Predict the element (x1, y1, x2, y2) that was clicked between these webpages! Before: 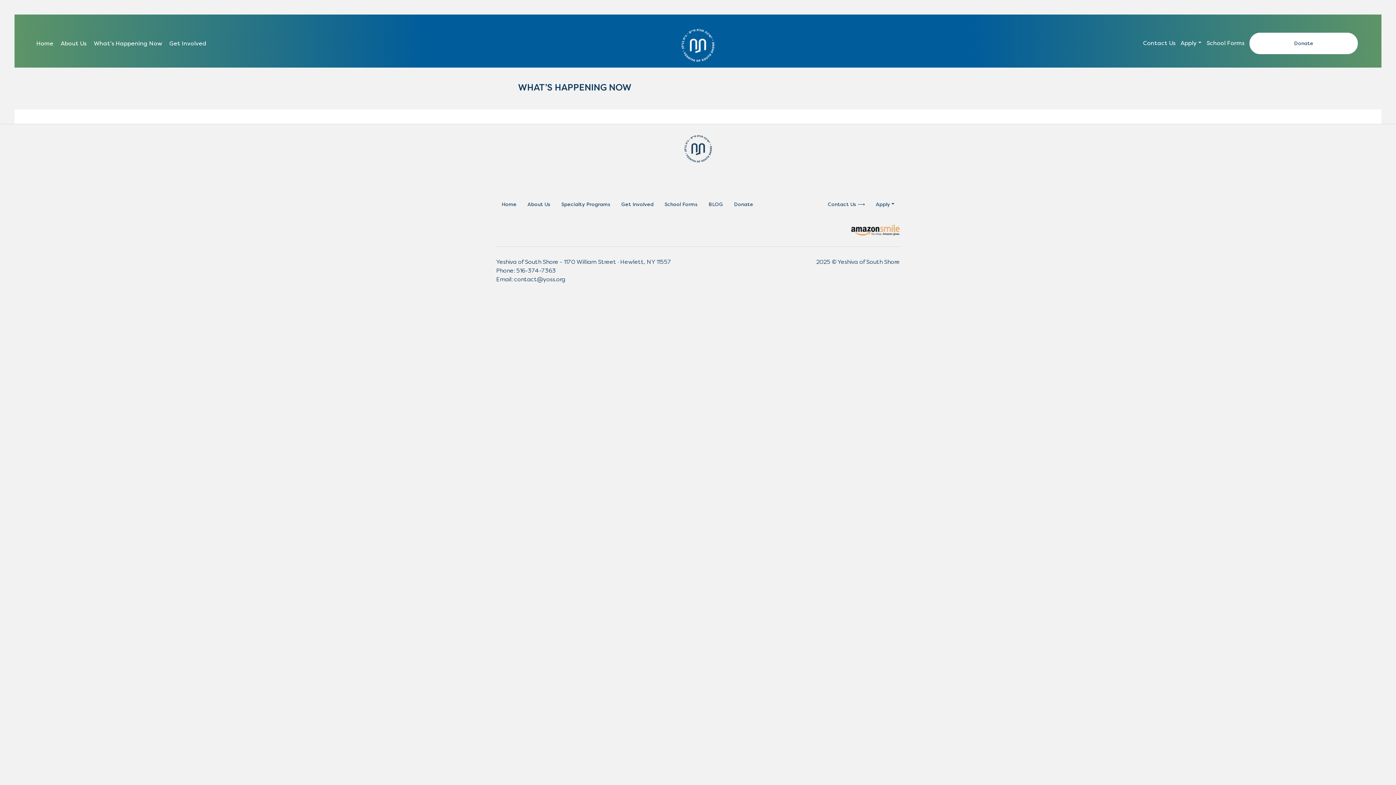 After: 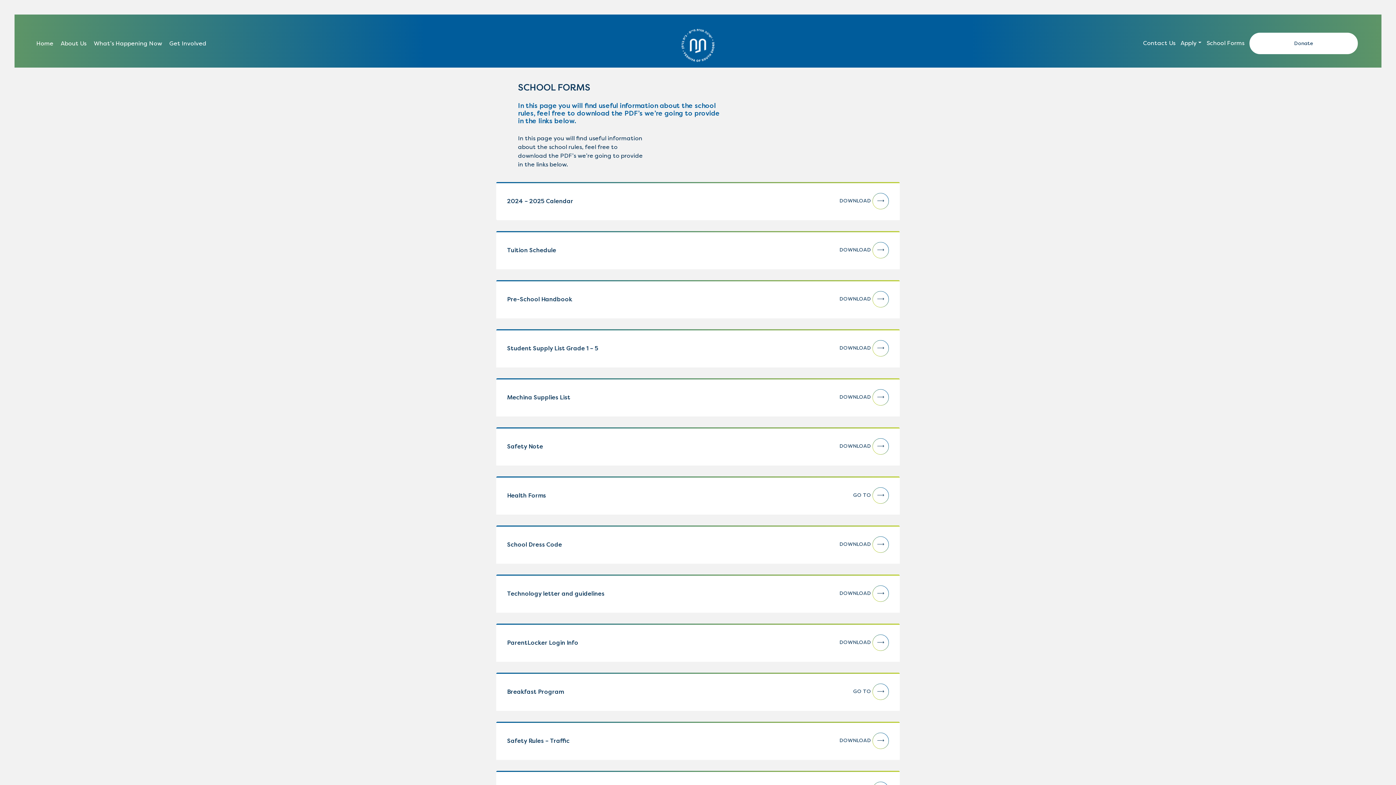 Action: label: School Forms bbox: (659, 195, 703, 213)